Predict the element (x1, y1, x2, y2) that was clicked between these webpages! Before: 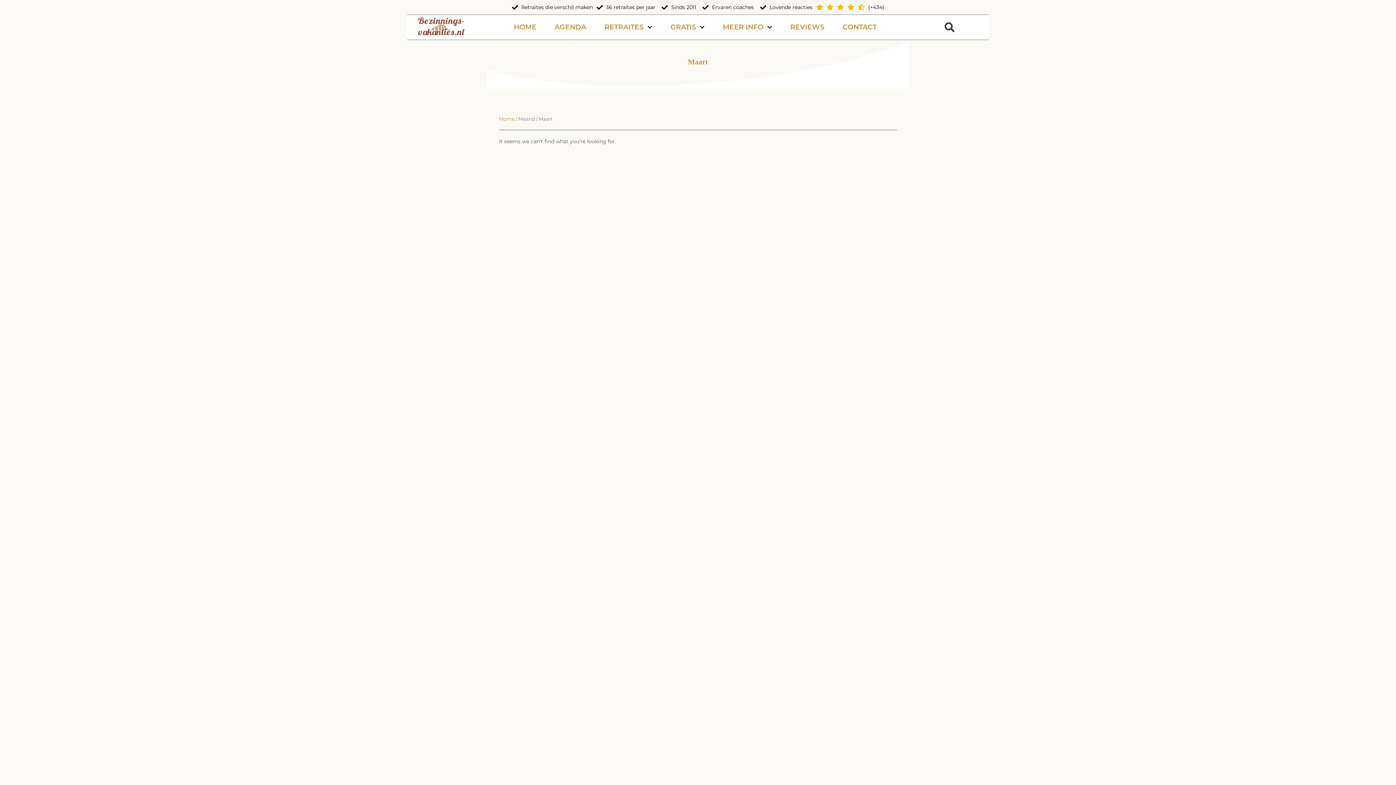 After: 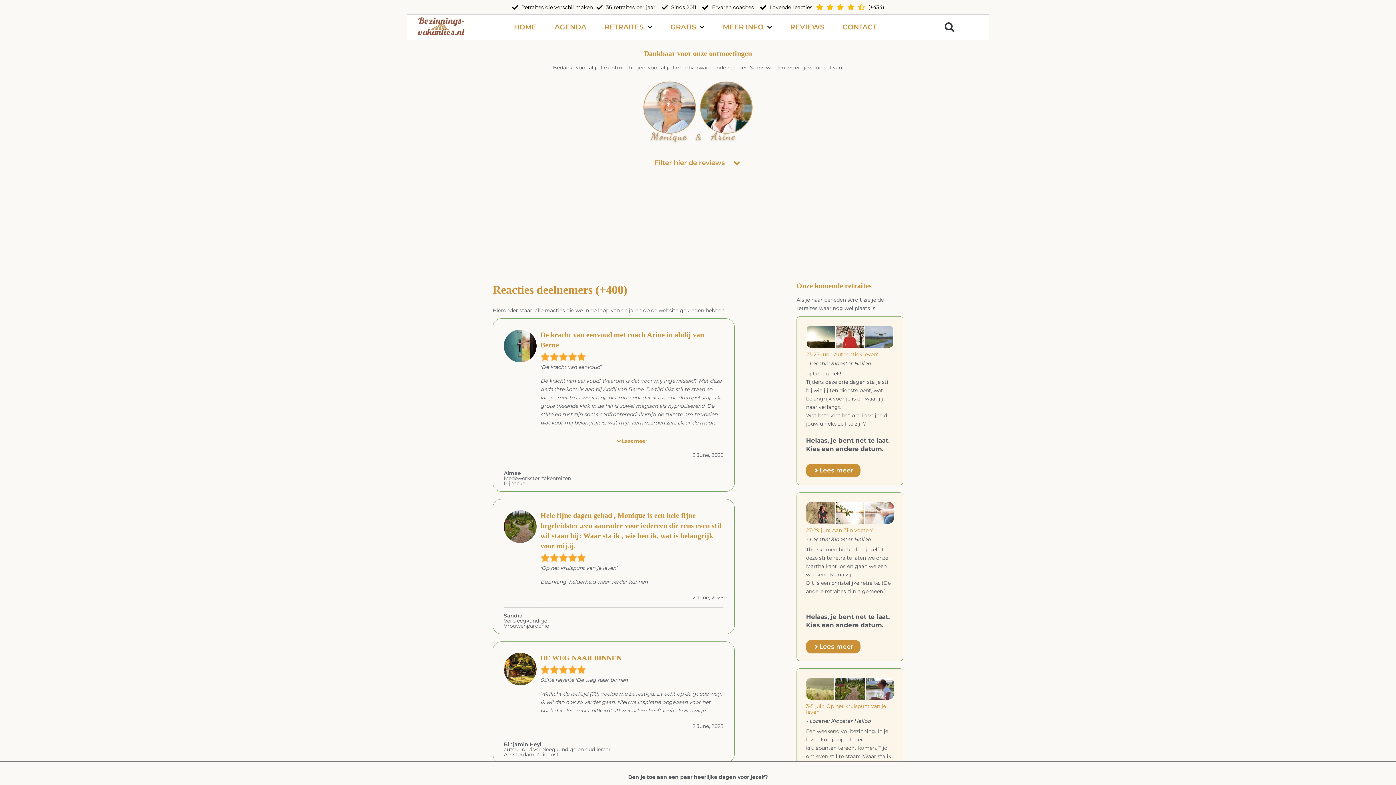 Action: label: REVIEWS bbox: (790, 20, 824, 34)